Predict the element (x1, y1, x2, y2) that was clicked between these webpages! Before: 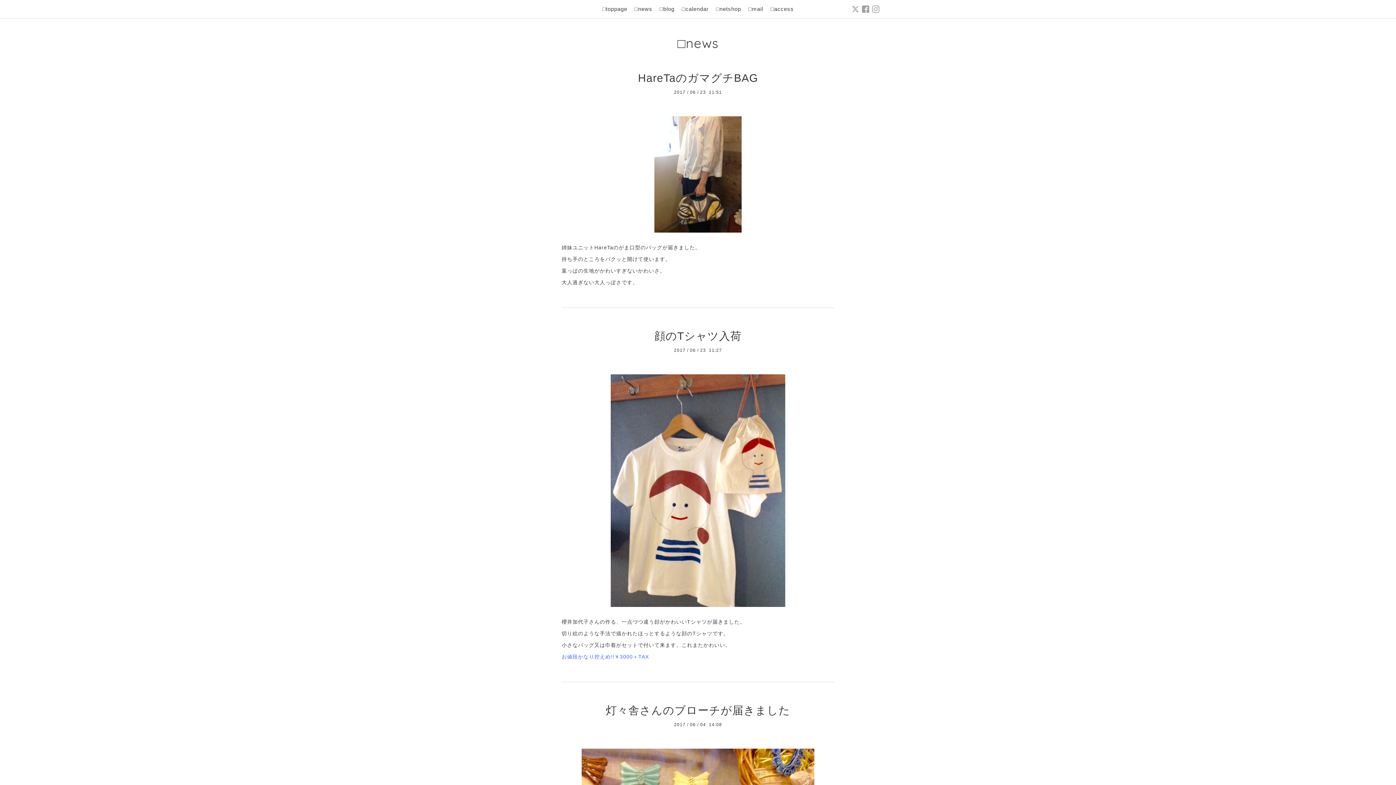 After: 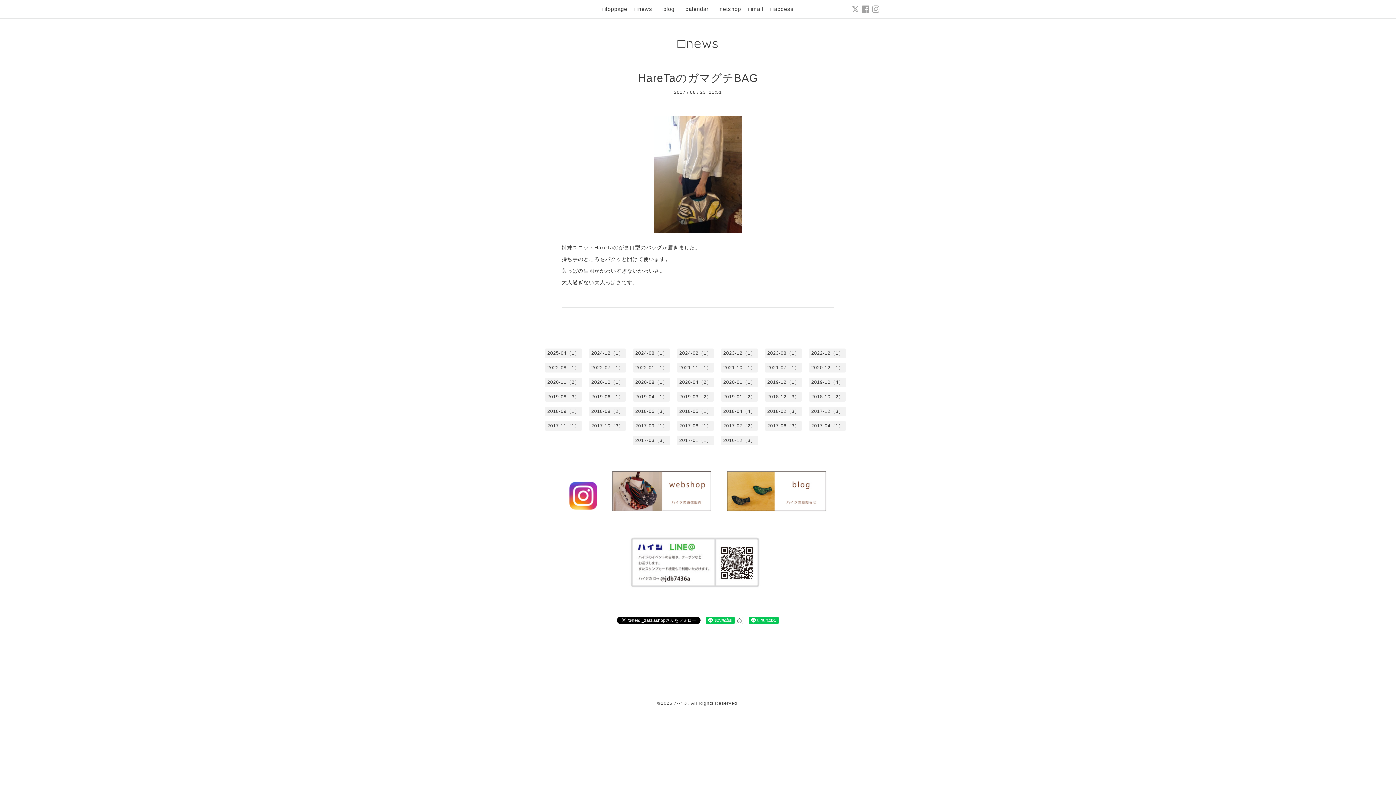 Action: label: HareTaのガマグチBAG bbox: (638, 71, 758, 83)